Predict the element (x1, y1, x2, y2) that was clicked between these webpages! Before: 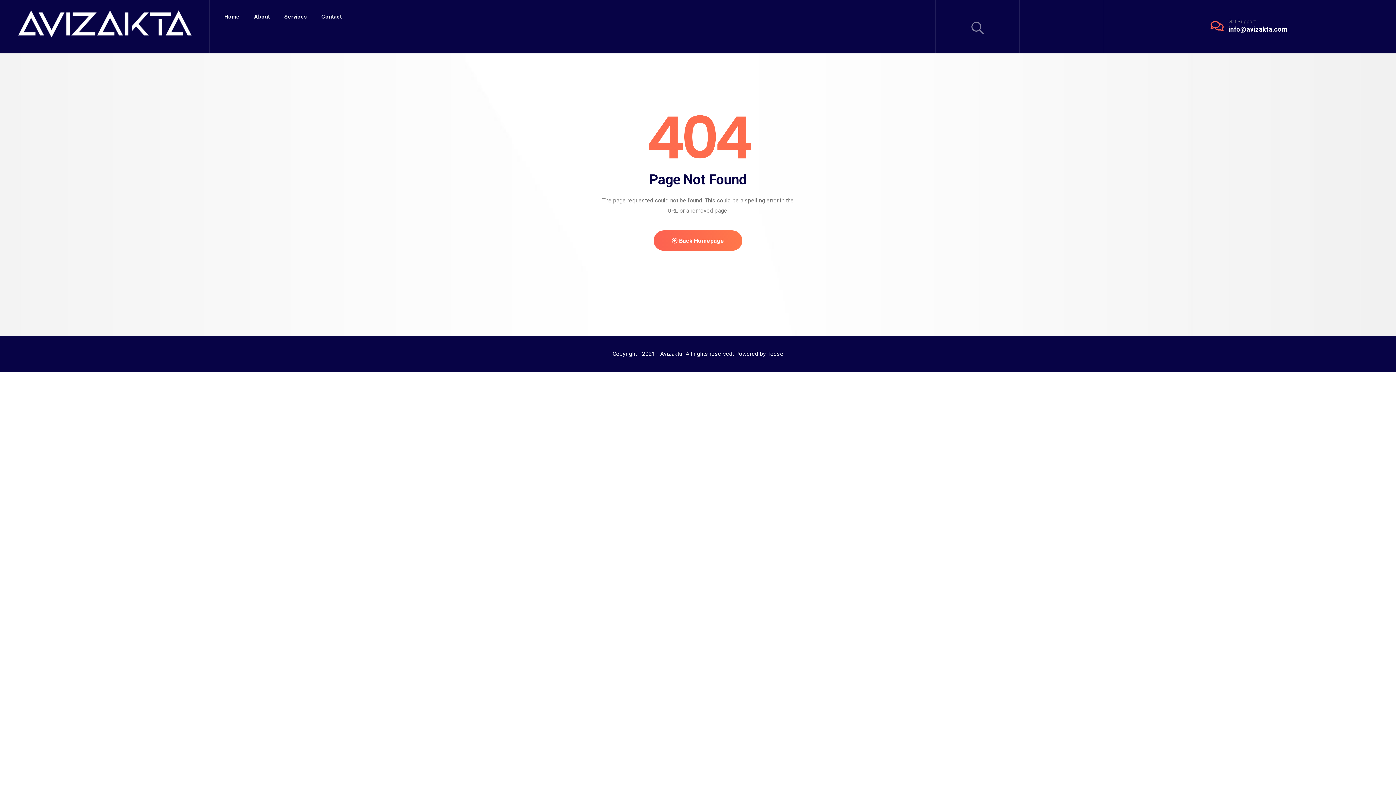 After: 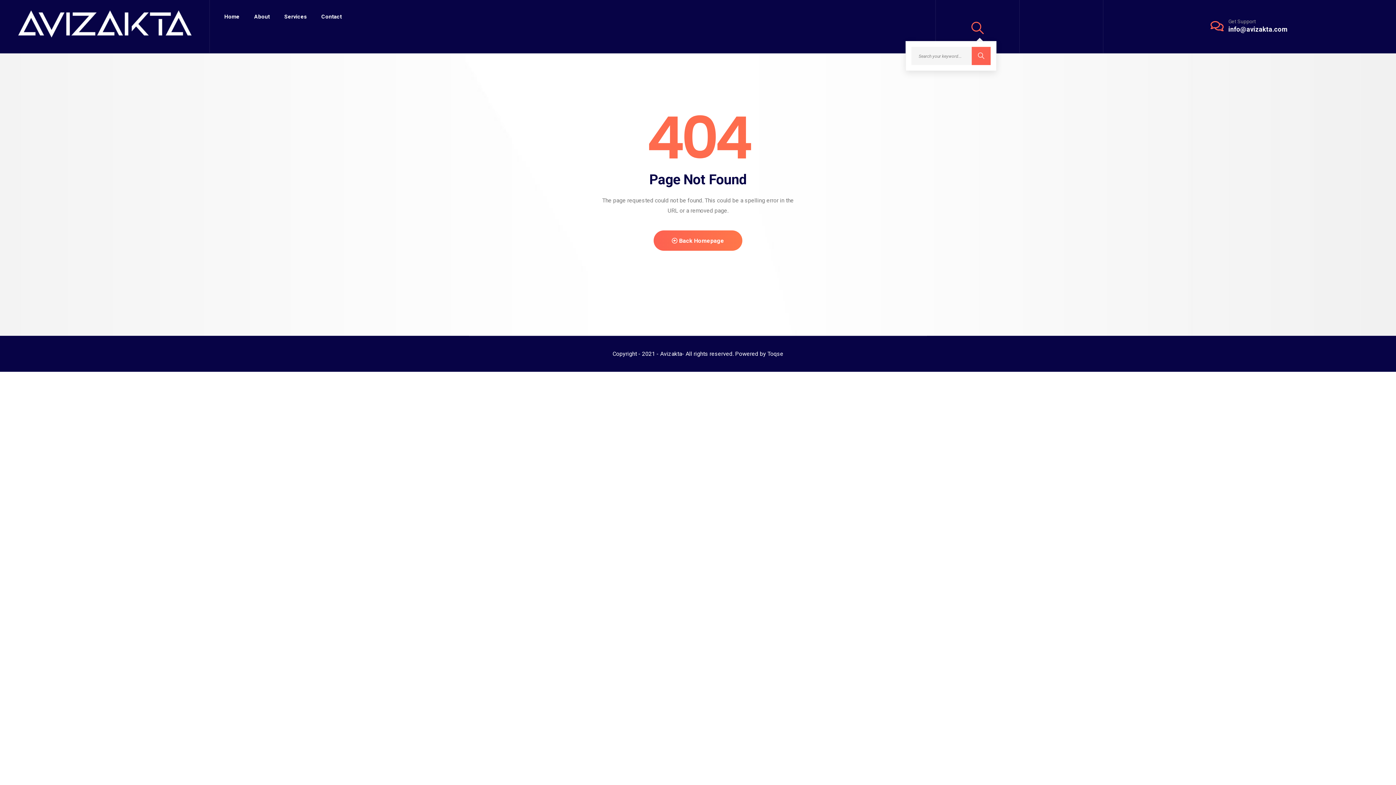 Action: bbox: (971, 20, 984, 37)